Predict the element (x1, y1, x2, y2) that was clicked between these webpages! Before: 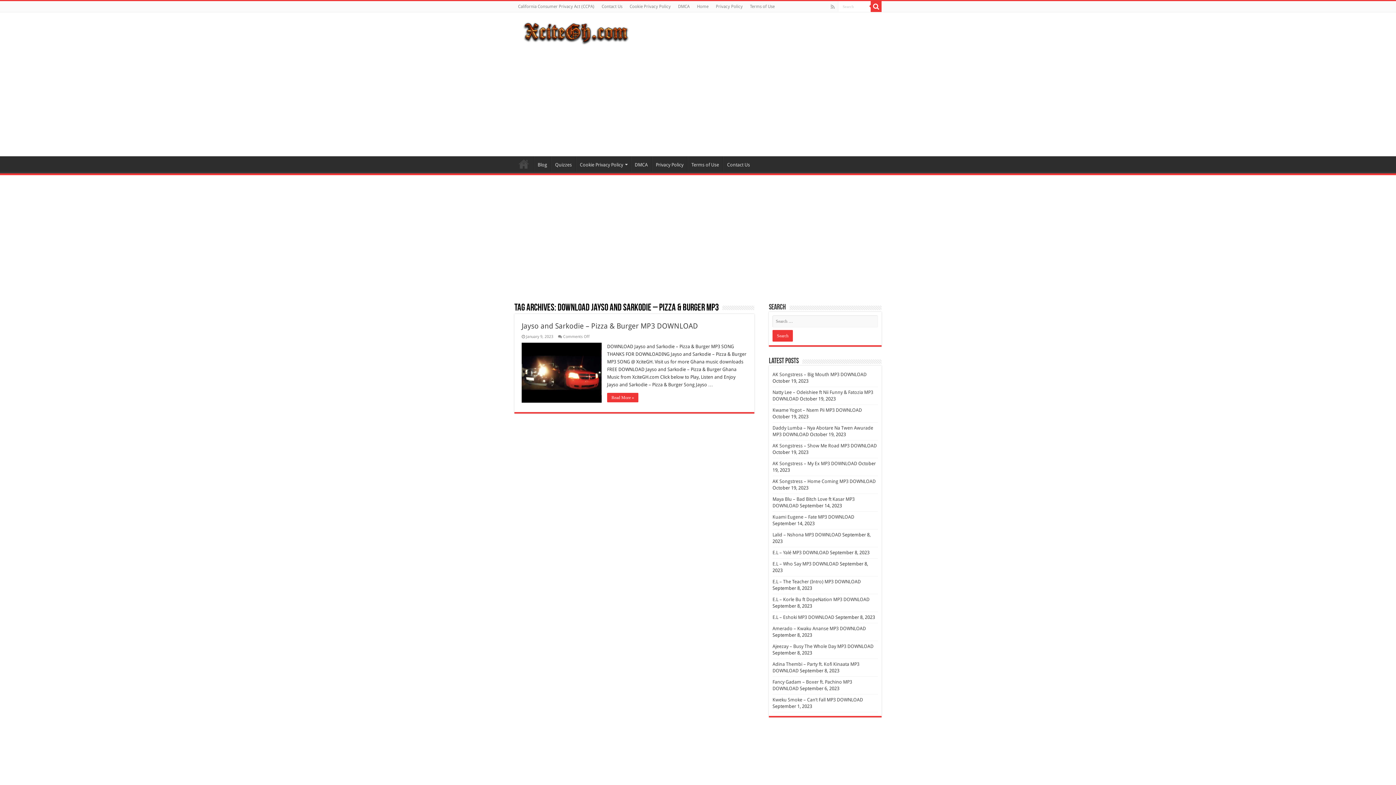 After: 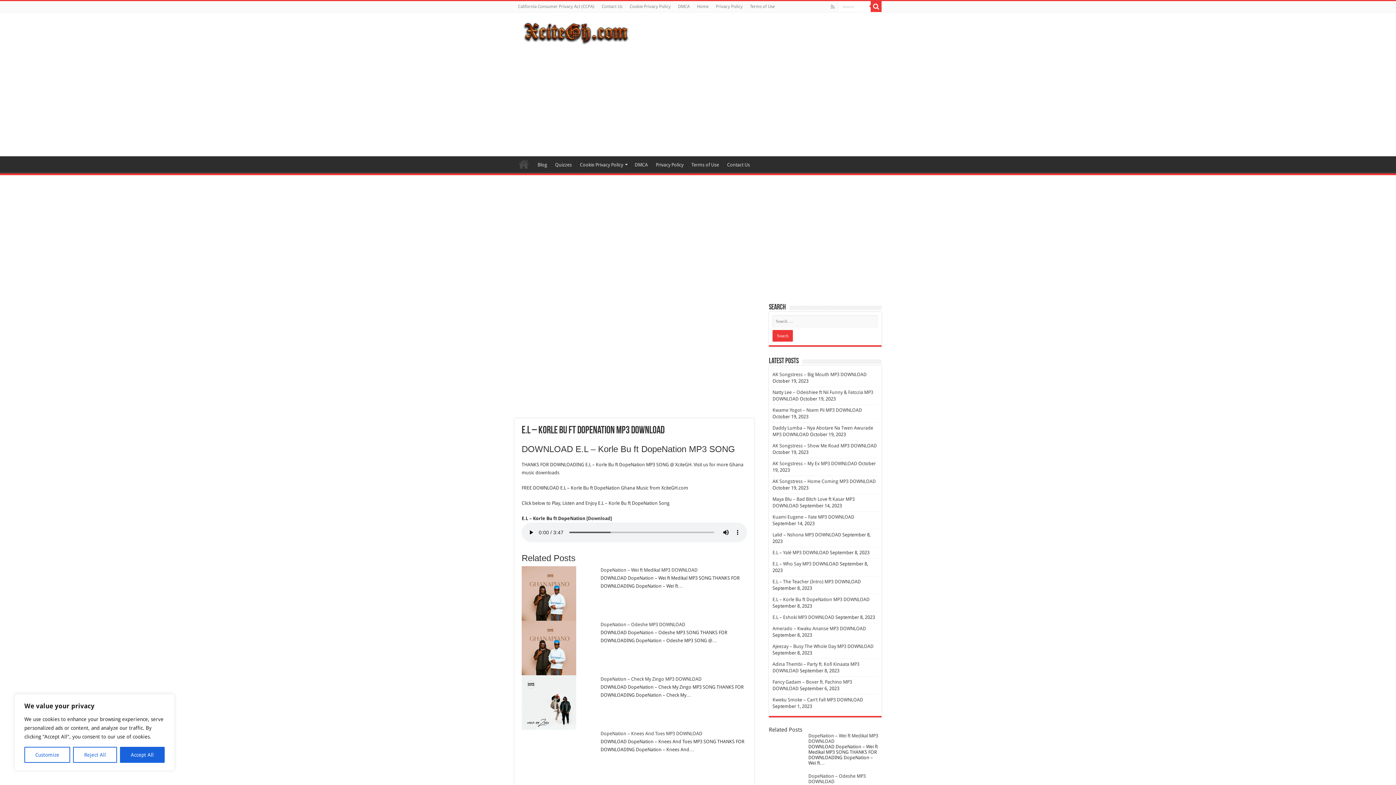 Action: label: E.L – Korle Bu ft DopeNation MP3 DOWNLOAD bbox: (772, 597, 869, 602)